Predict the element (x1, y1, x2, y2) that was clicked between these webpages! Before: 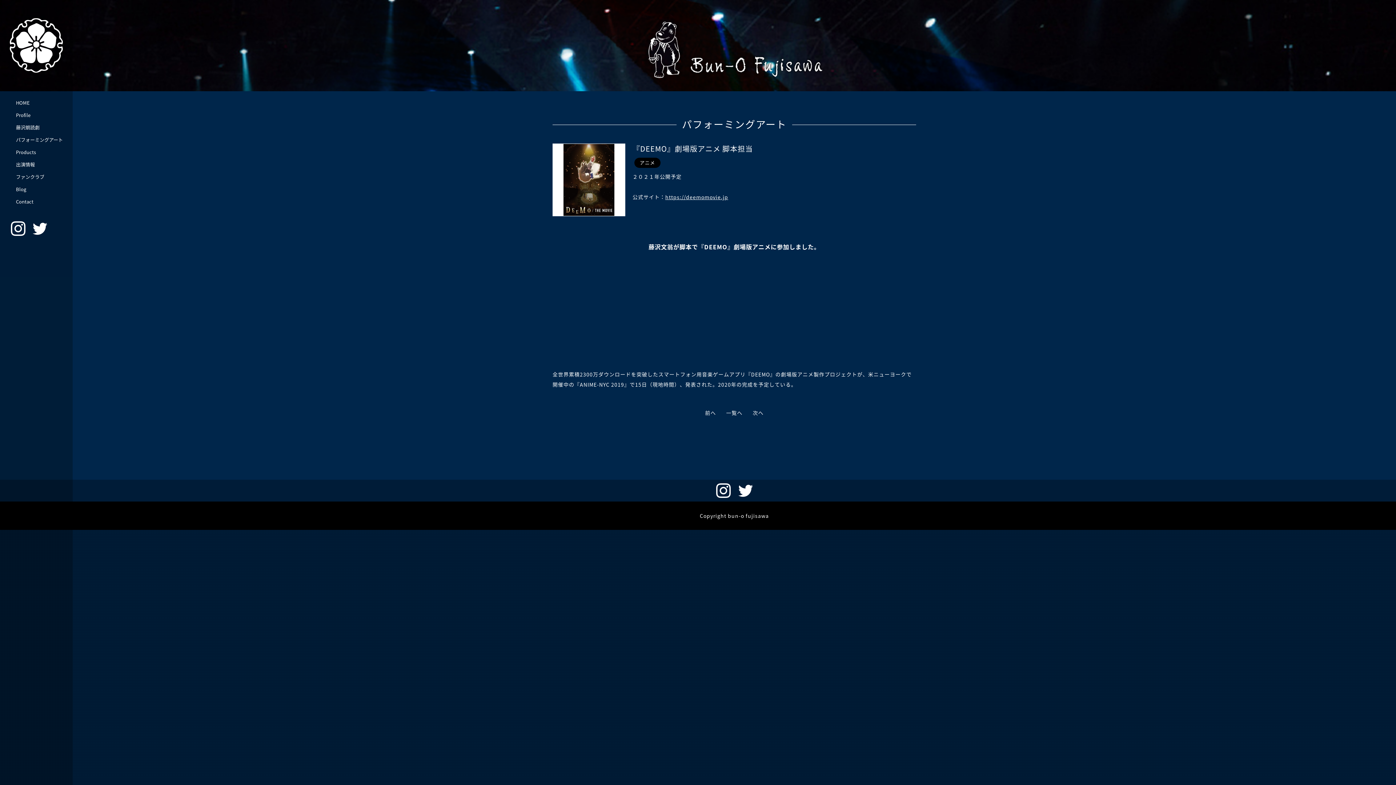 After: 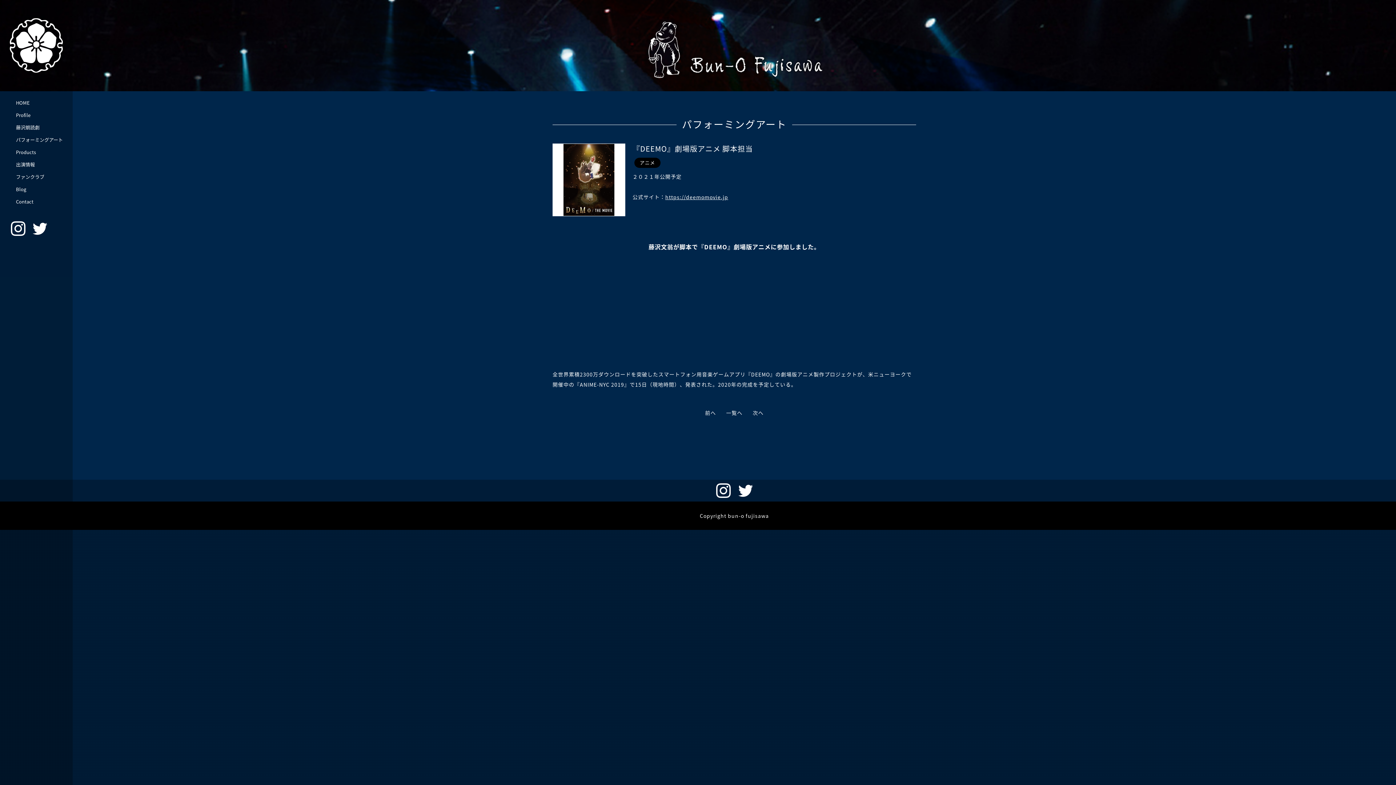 Action: bbox: (632, 143, 753, 153) label: 『DEEMO』劇場版アニメ 脚本担当